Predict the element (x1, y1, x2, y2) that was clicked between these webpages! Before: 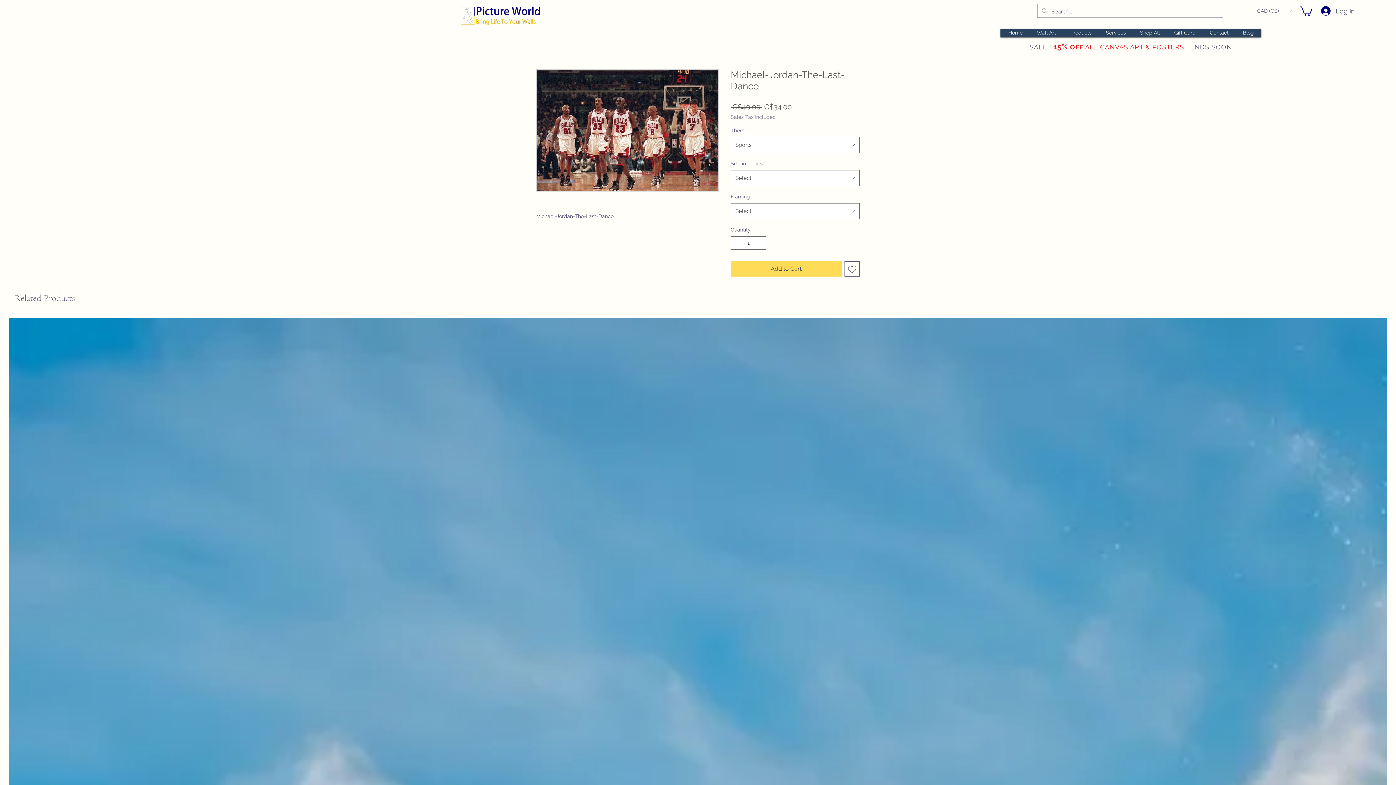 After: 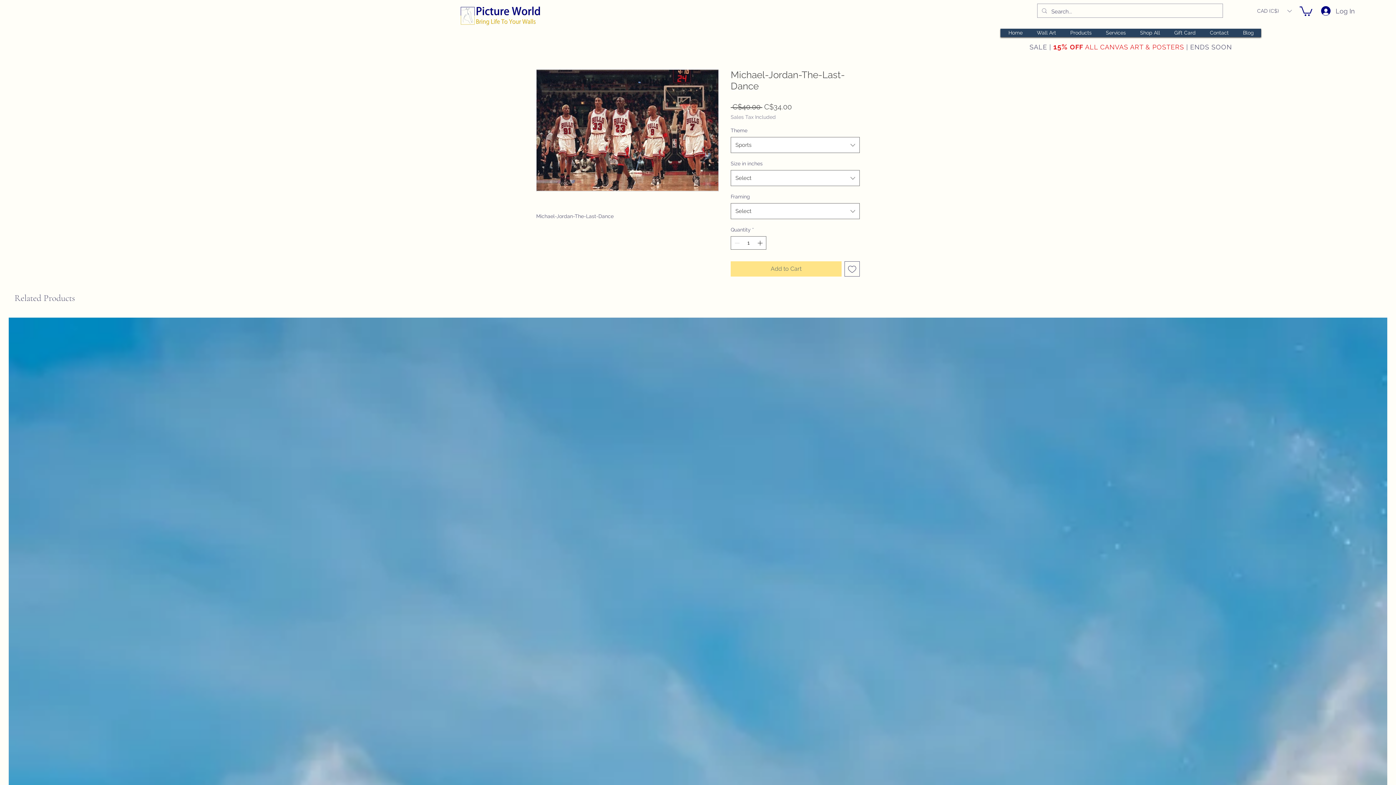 Action: bbox: (730, 261, 841, 276) label: Add to Cart